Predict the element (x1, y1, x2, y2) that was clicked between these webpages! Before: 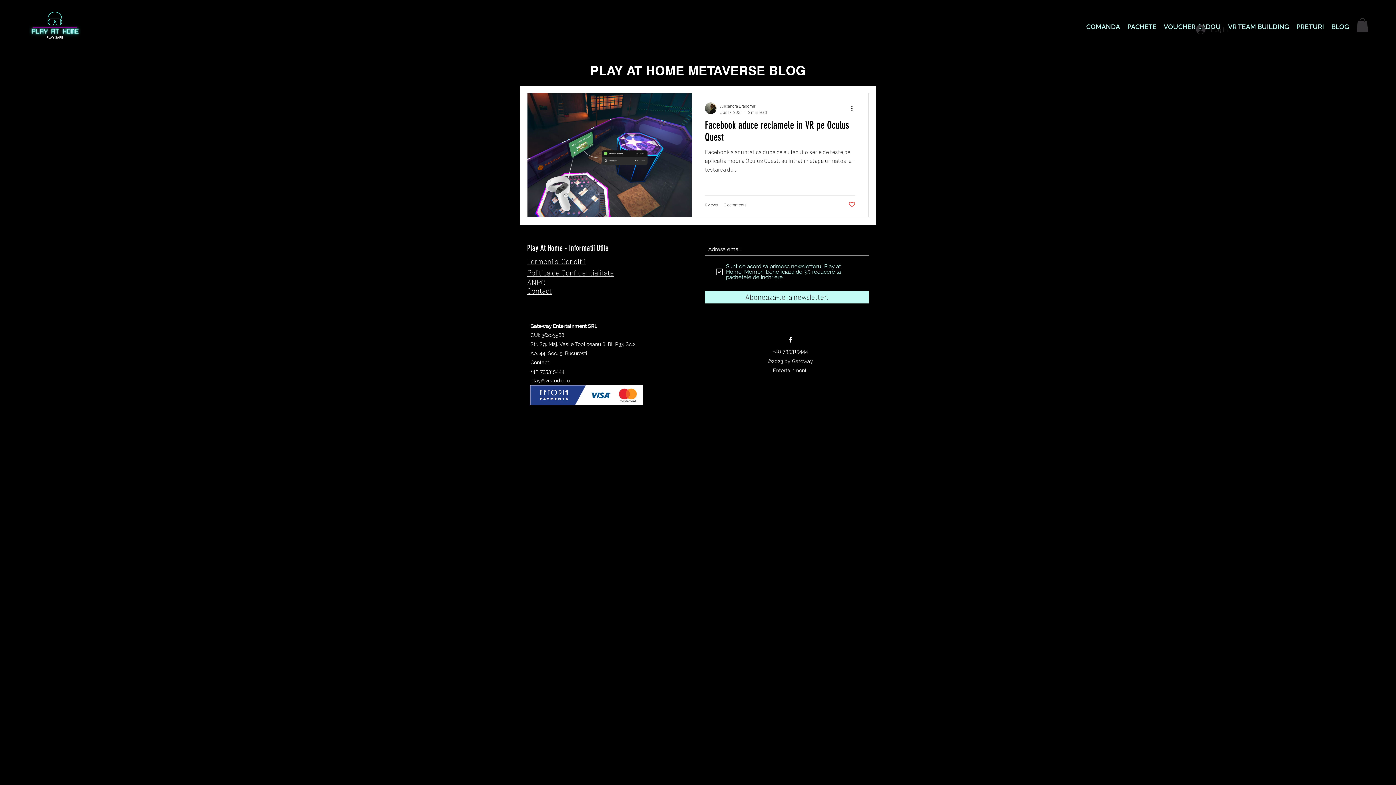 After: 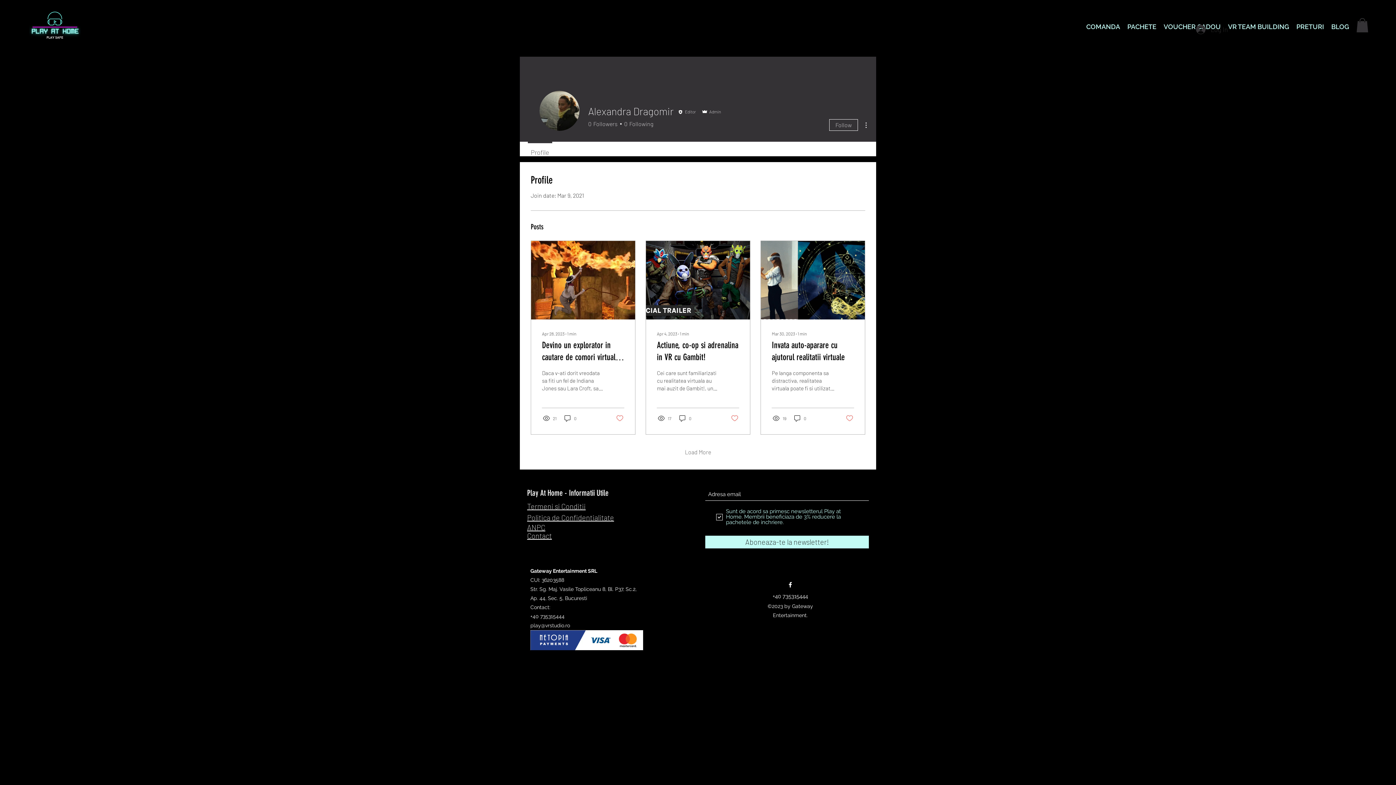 Action: bbox: (720, 102, 766, 109) label: Alexandra Dragomir